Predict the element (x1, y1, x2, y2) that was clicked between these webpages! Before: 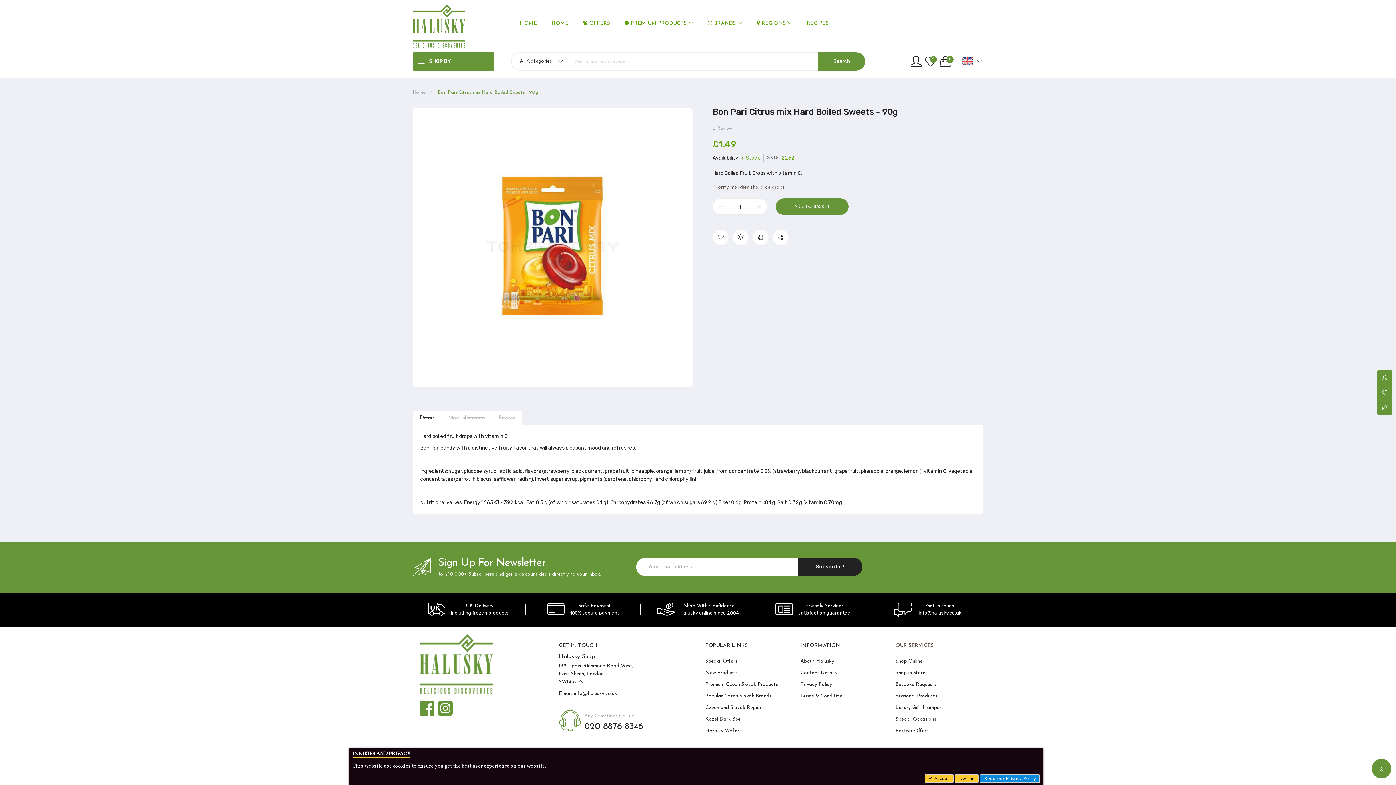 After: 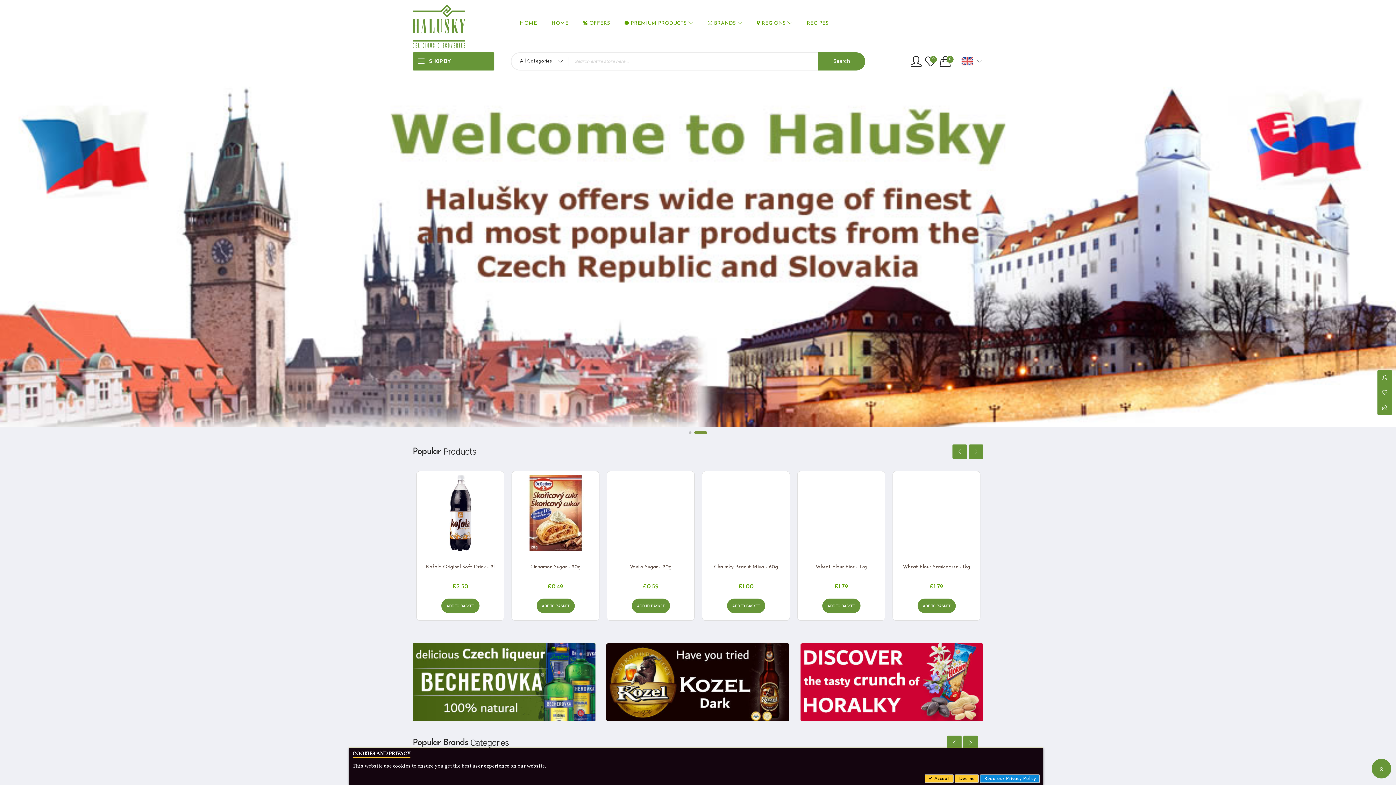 Action: bbox: (412, 4, 465, 47)